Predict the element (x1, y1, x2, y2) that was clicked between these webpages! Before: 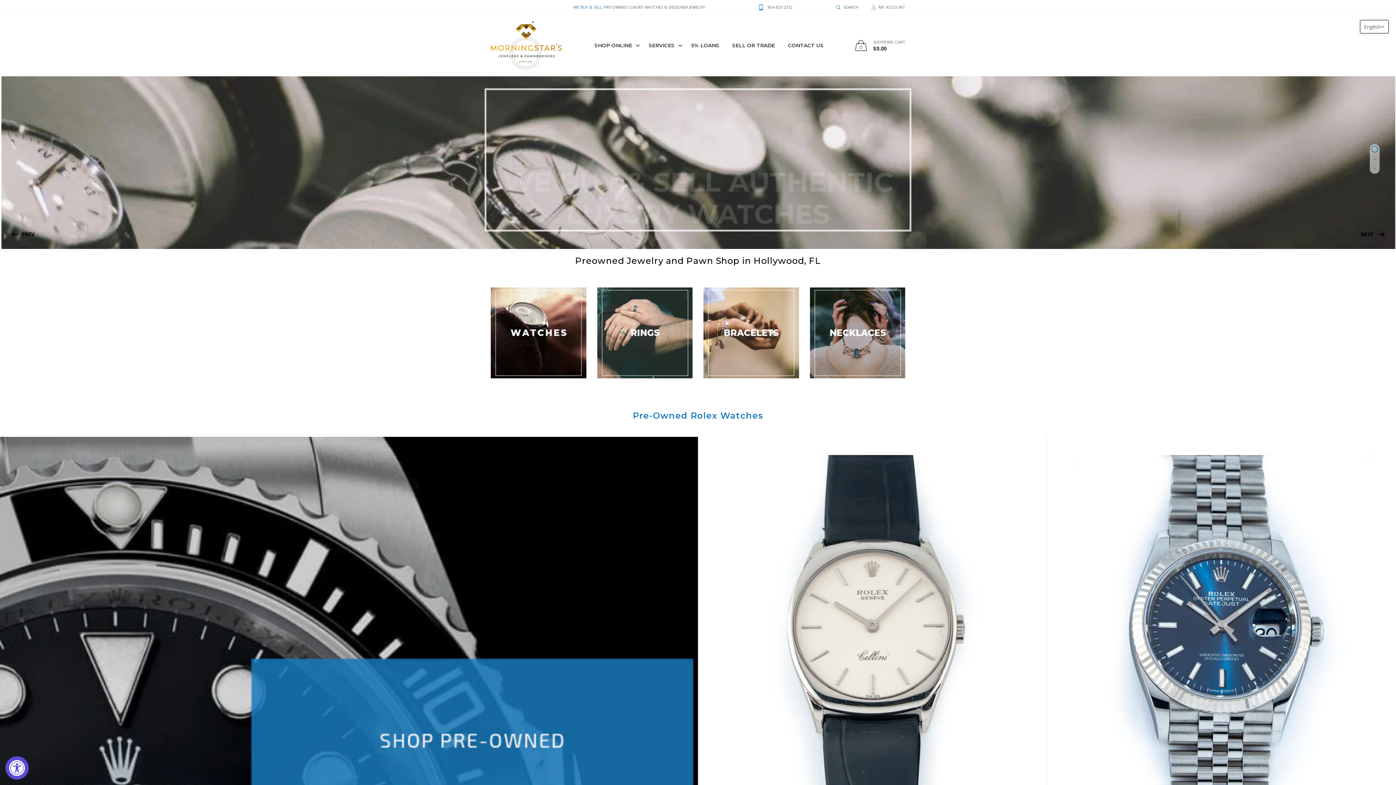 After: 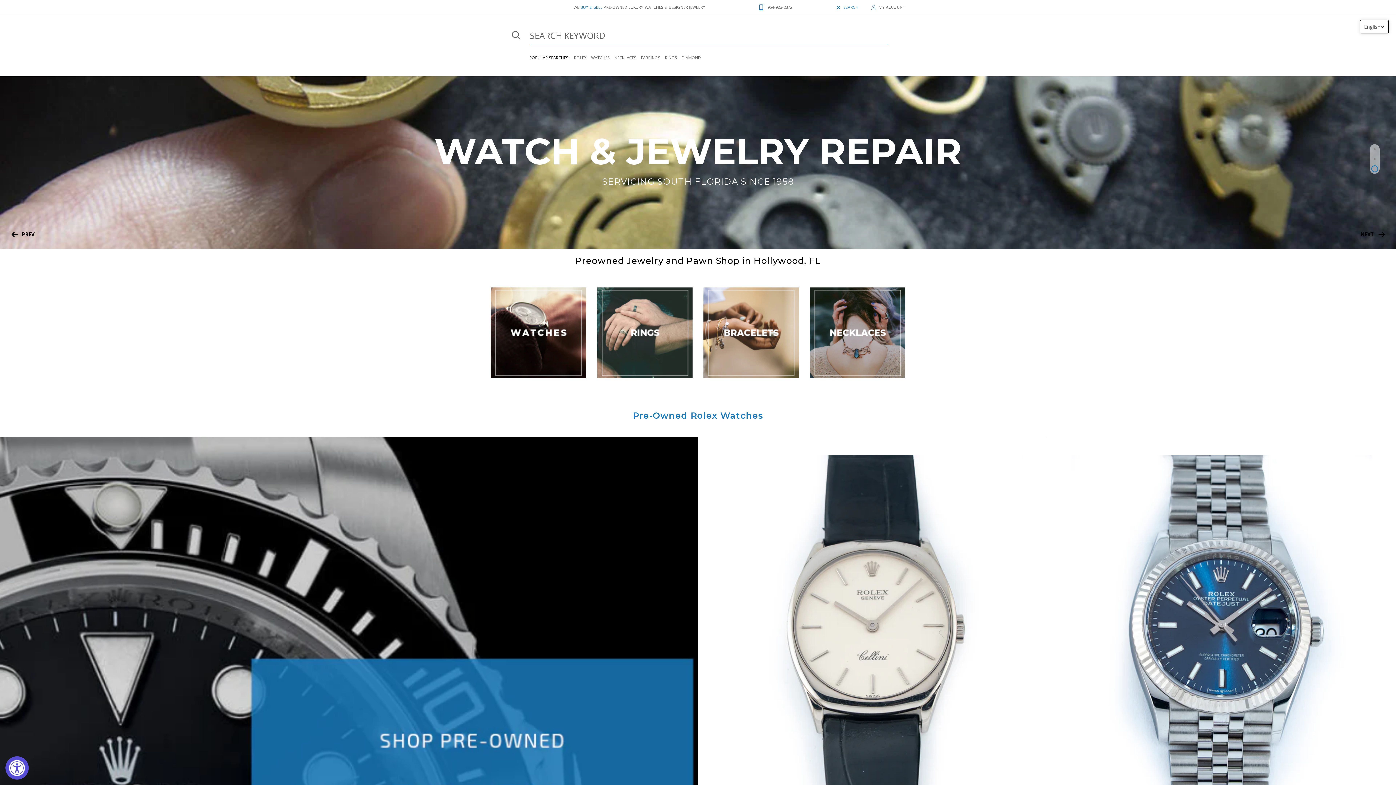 Action: label: SEARCH bbox: (829, 0, 865, 14)